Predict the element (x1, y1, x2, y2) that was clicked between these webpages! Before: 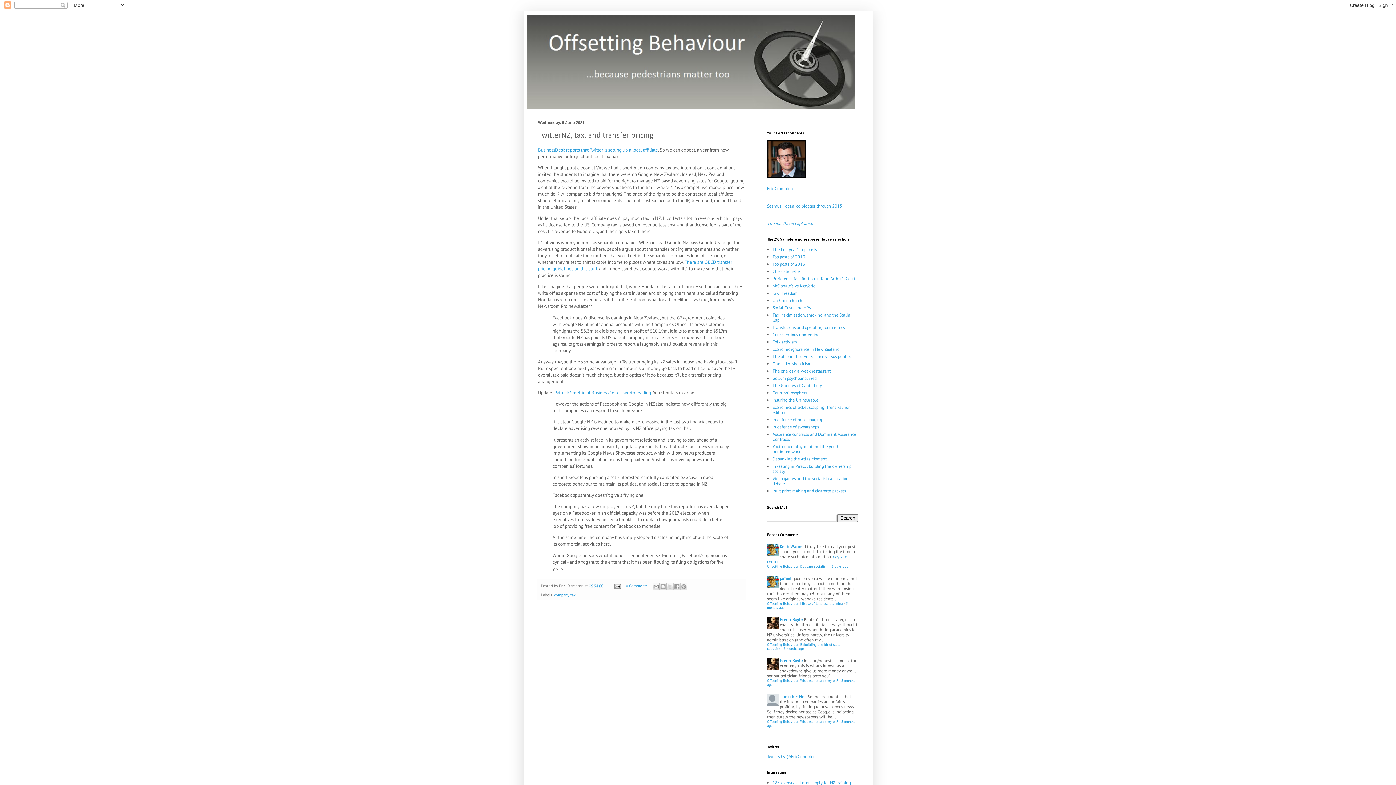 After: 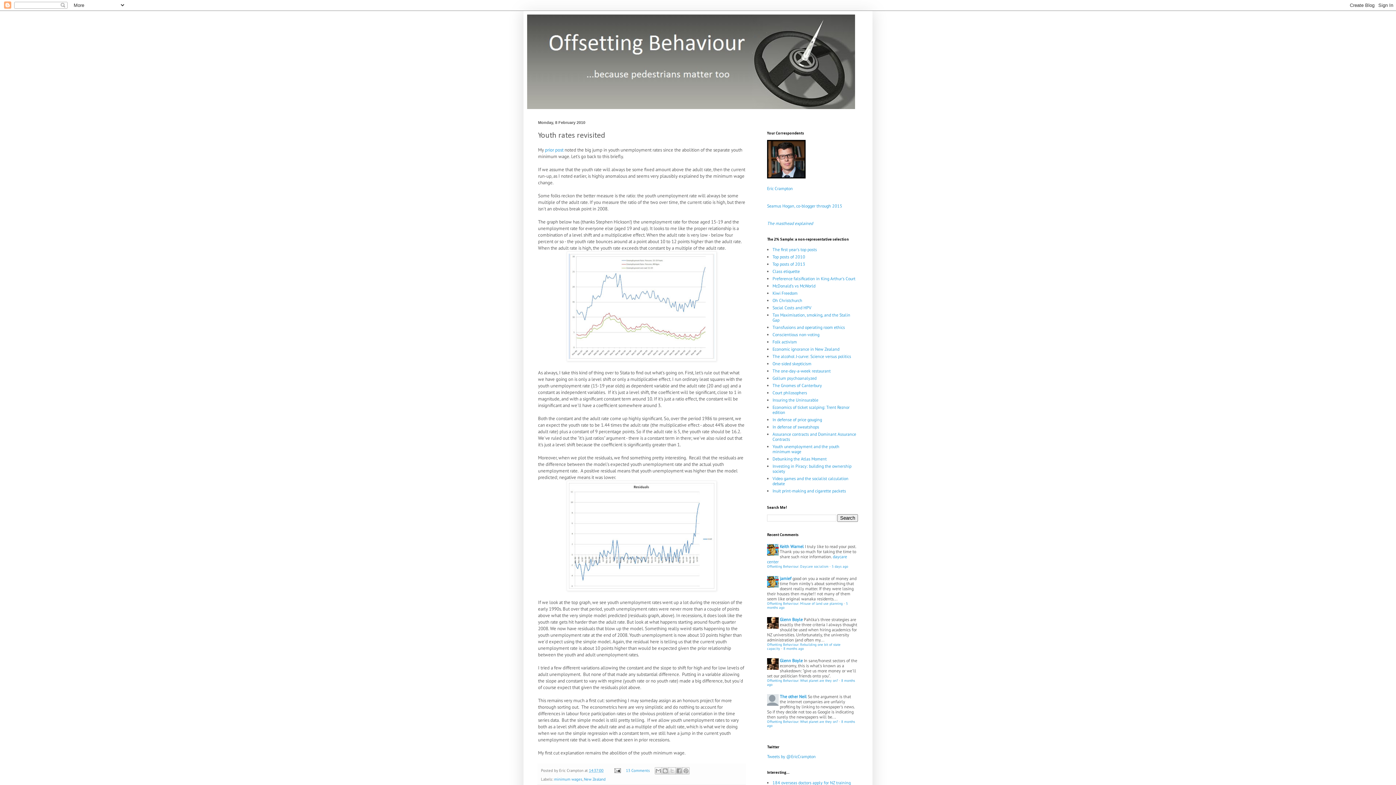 Action: bbox: (772, 444, 839, 454) label: Youth unemployment and the youth minimum wage